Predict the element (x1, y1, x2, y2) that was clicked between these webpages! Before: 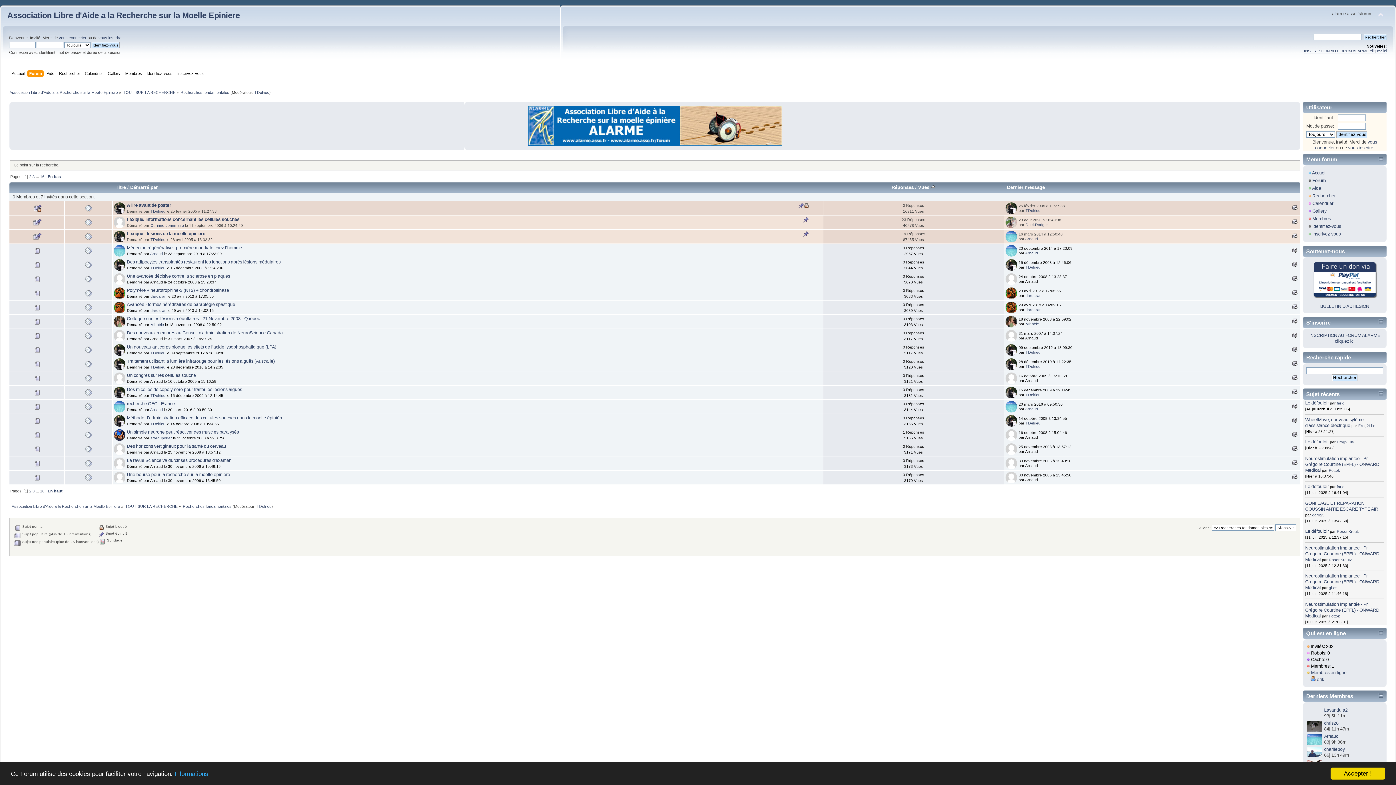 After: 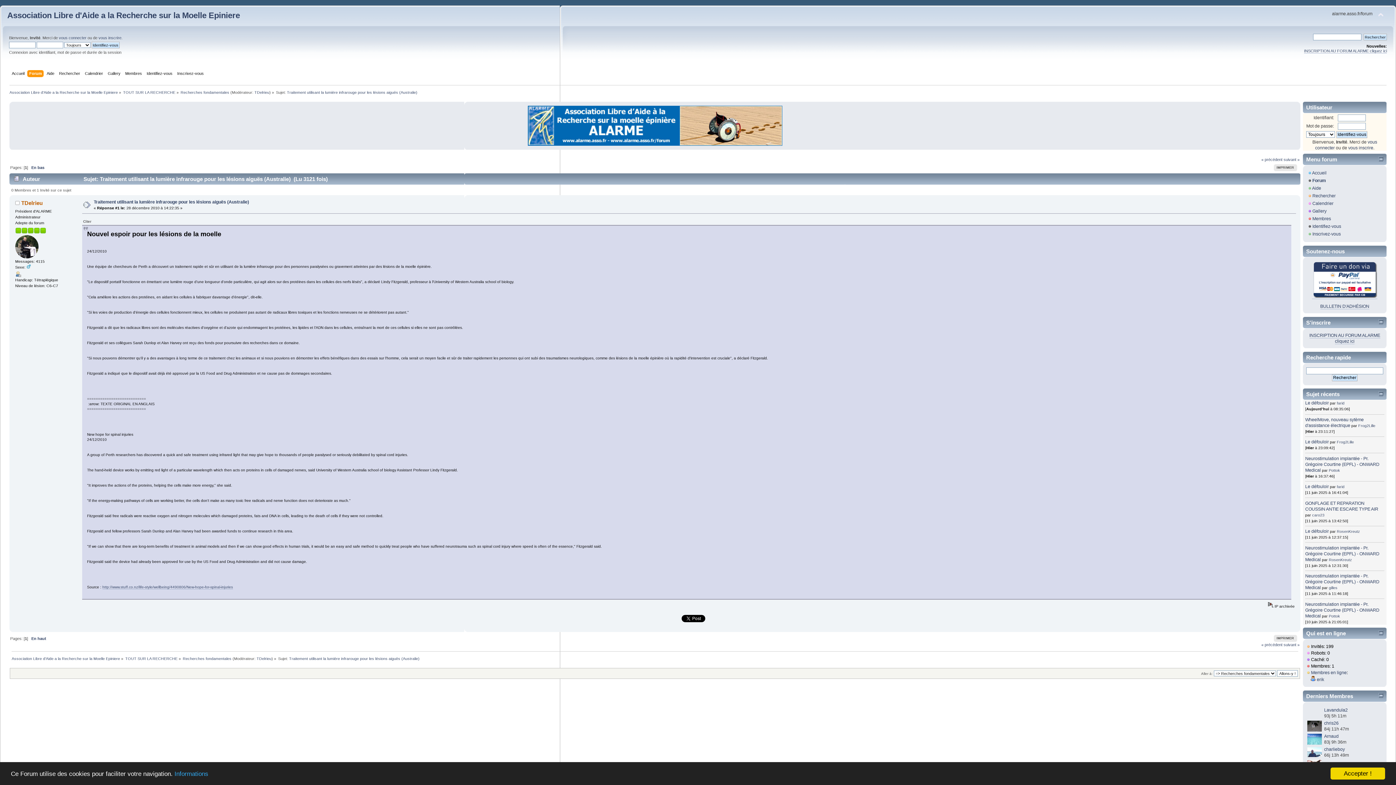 Action: label: Traitement utilisant la lumière infrarouge pour les lésions aiguës (Australie) bbox: (126, 358, 274, 363)